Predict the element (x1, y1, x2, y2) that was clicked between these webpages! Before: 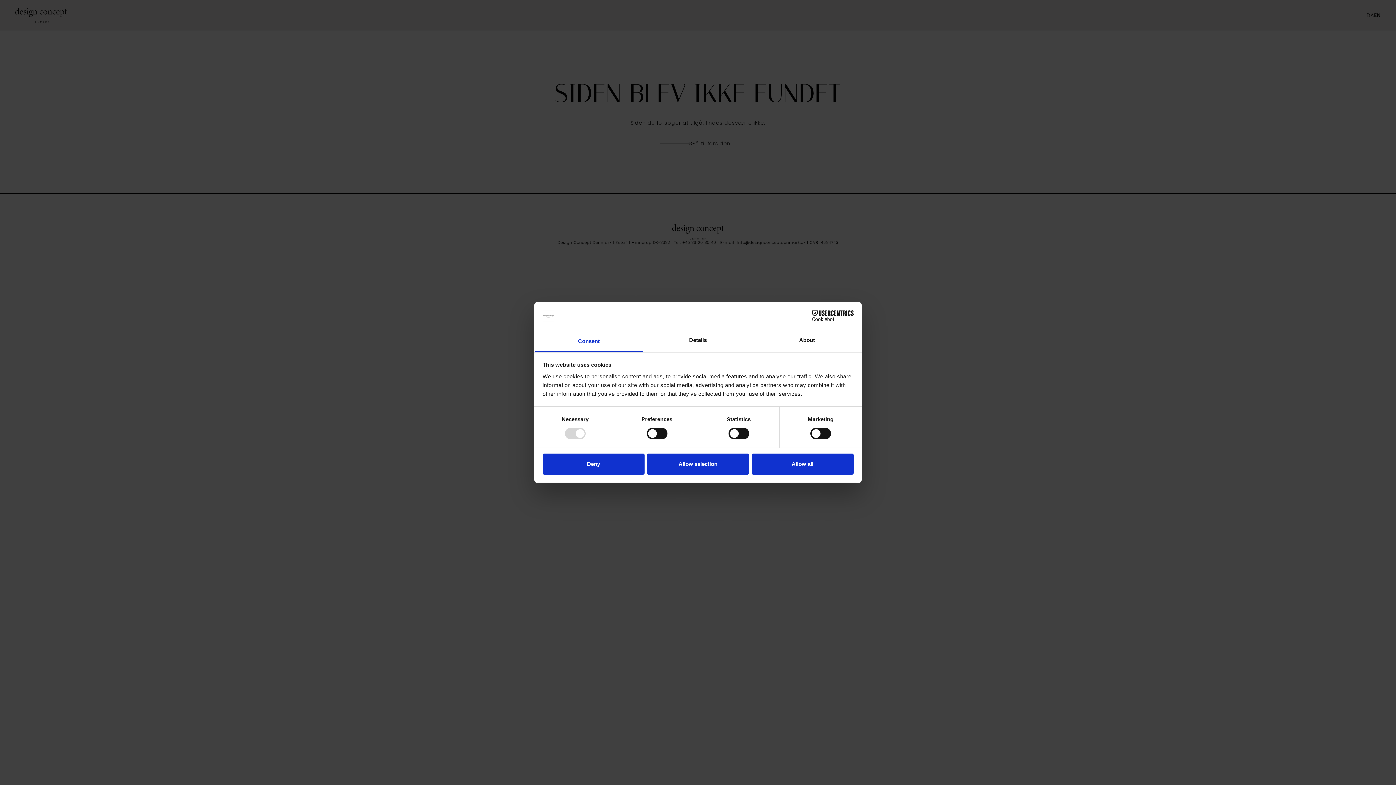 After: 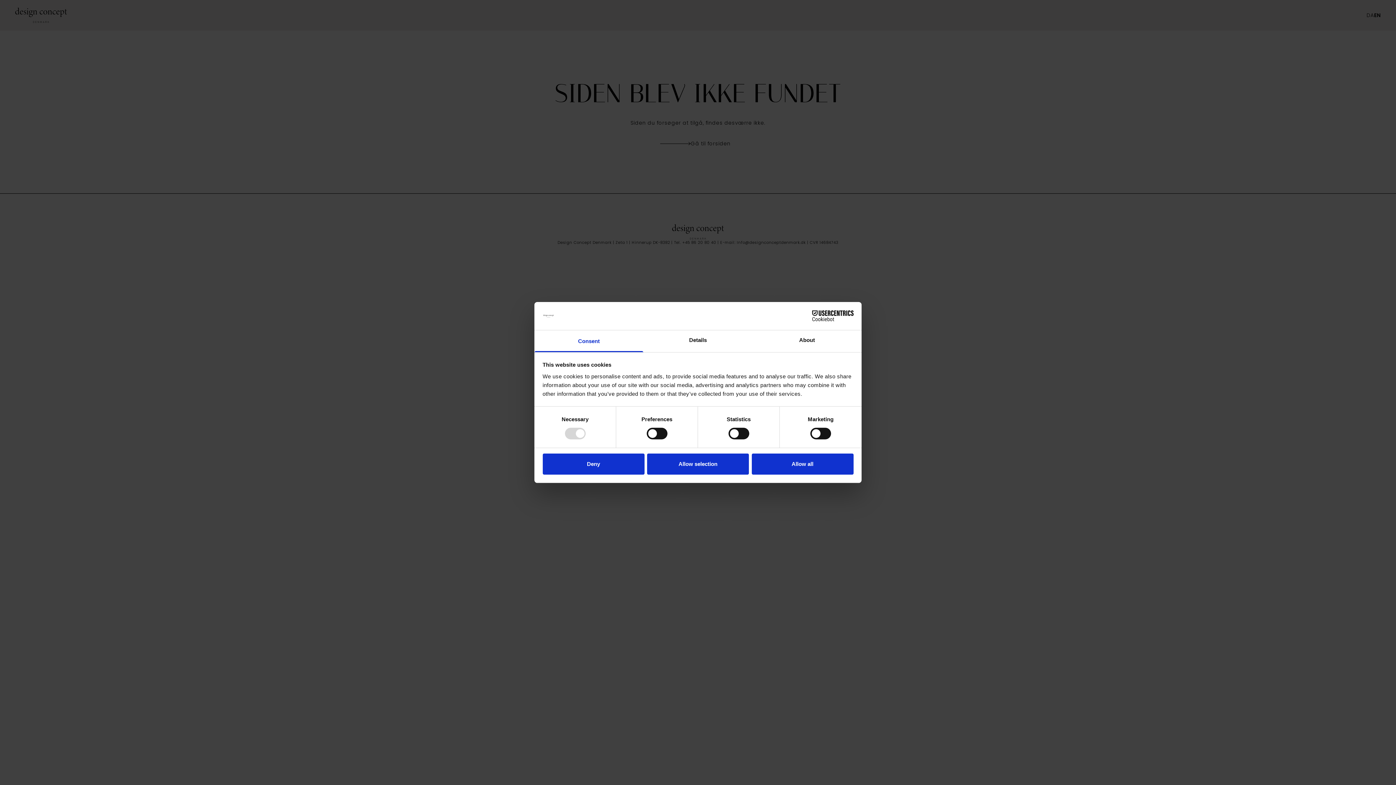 Action: label: Consent bbox: (534, 330, 643, 352)